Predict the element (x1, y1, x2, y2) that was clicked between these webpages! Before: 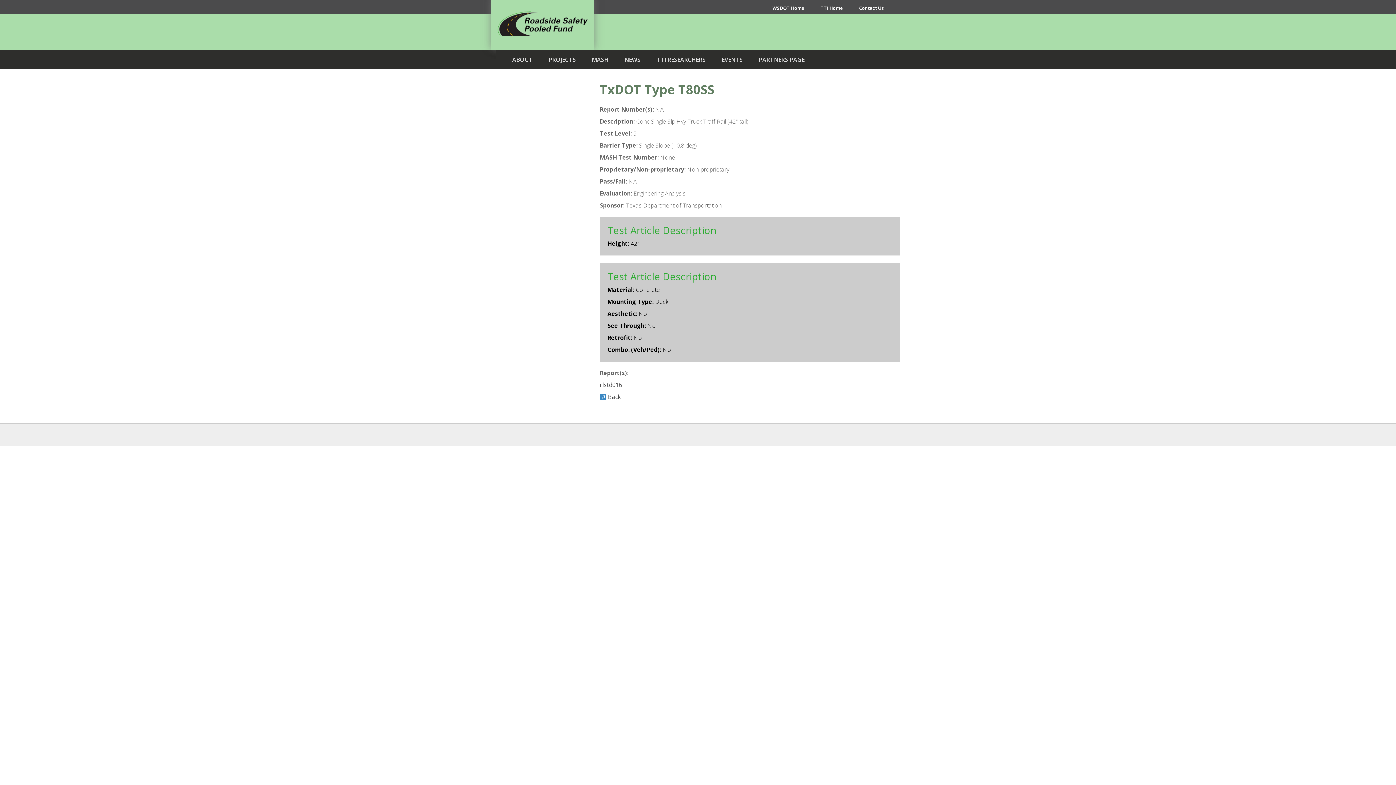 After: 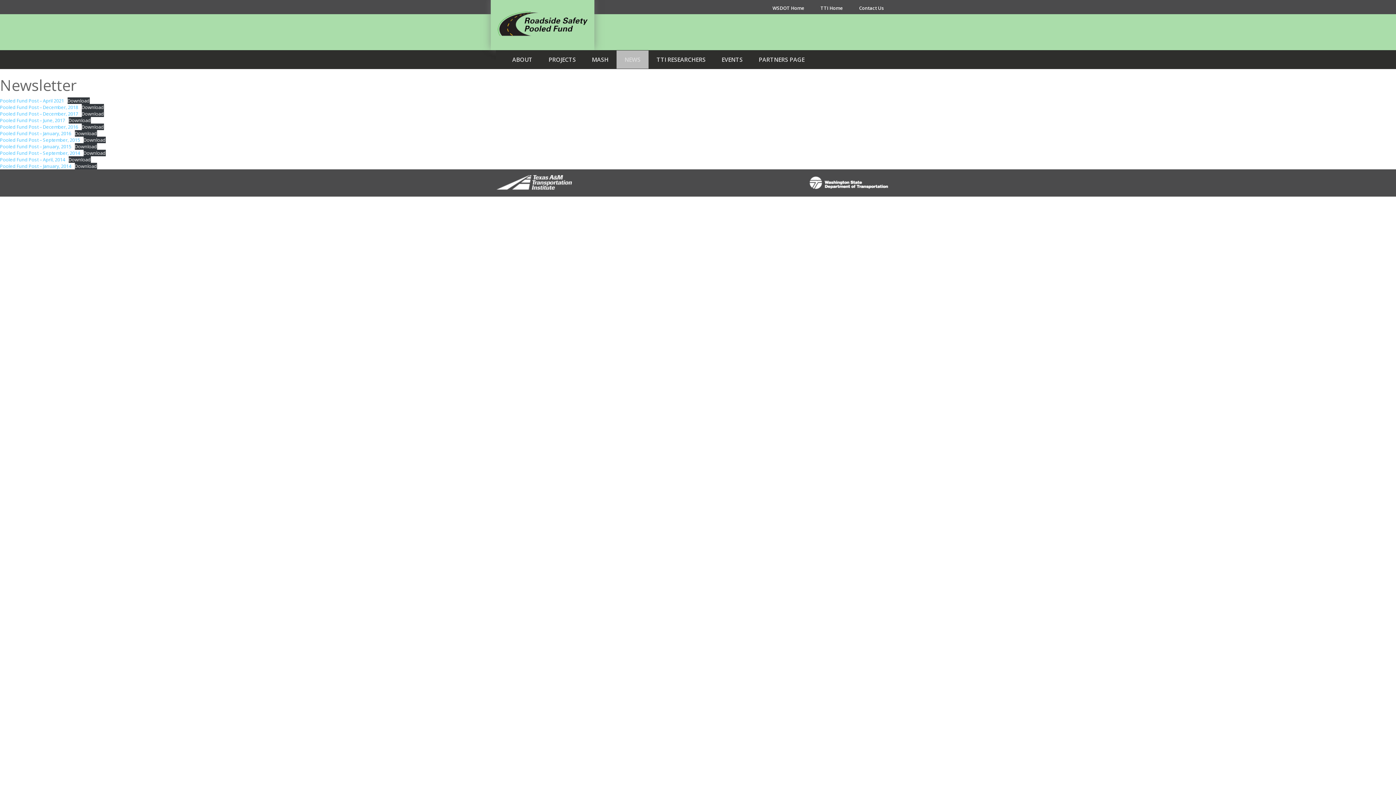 Action: label: NEWS bbox: (616, 50, 648, 68)